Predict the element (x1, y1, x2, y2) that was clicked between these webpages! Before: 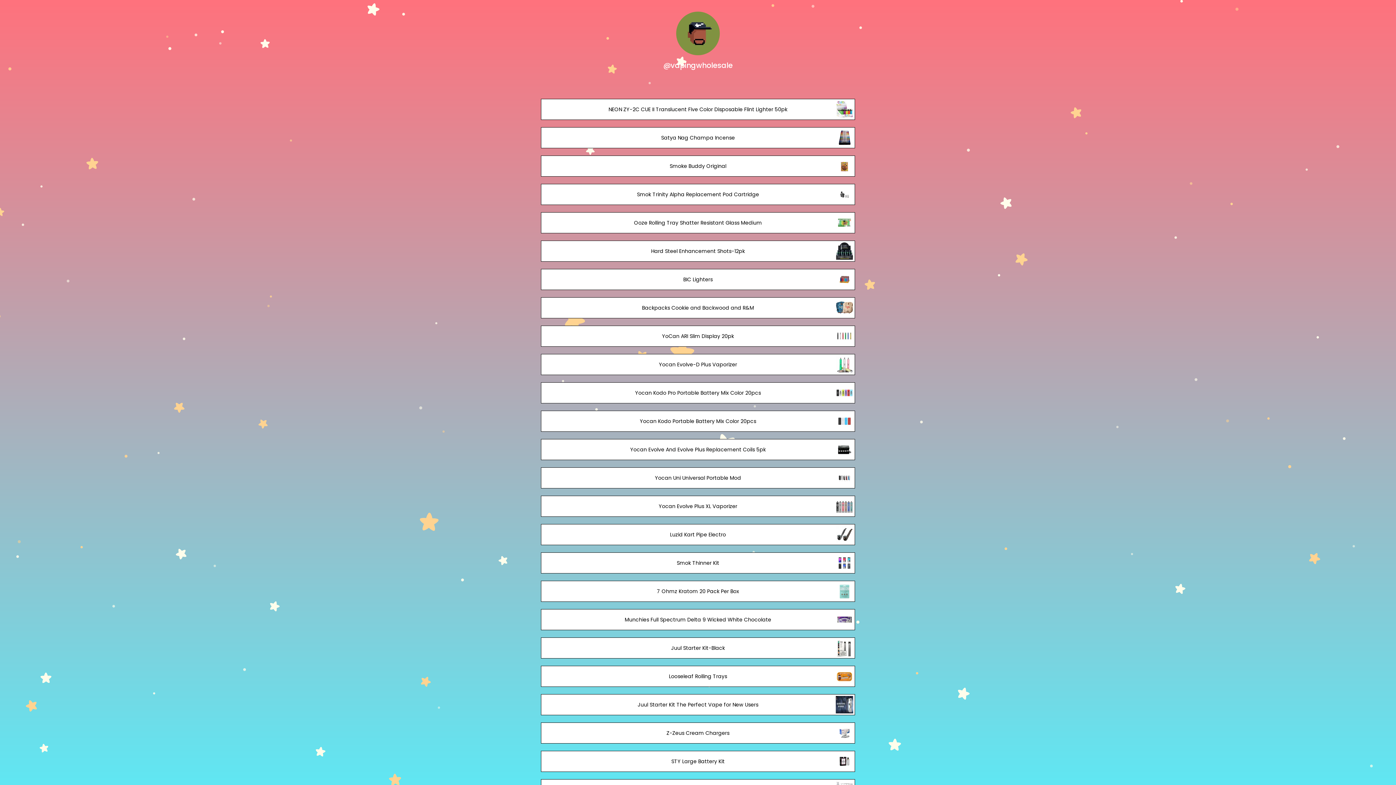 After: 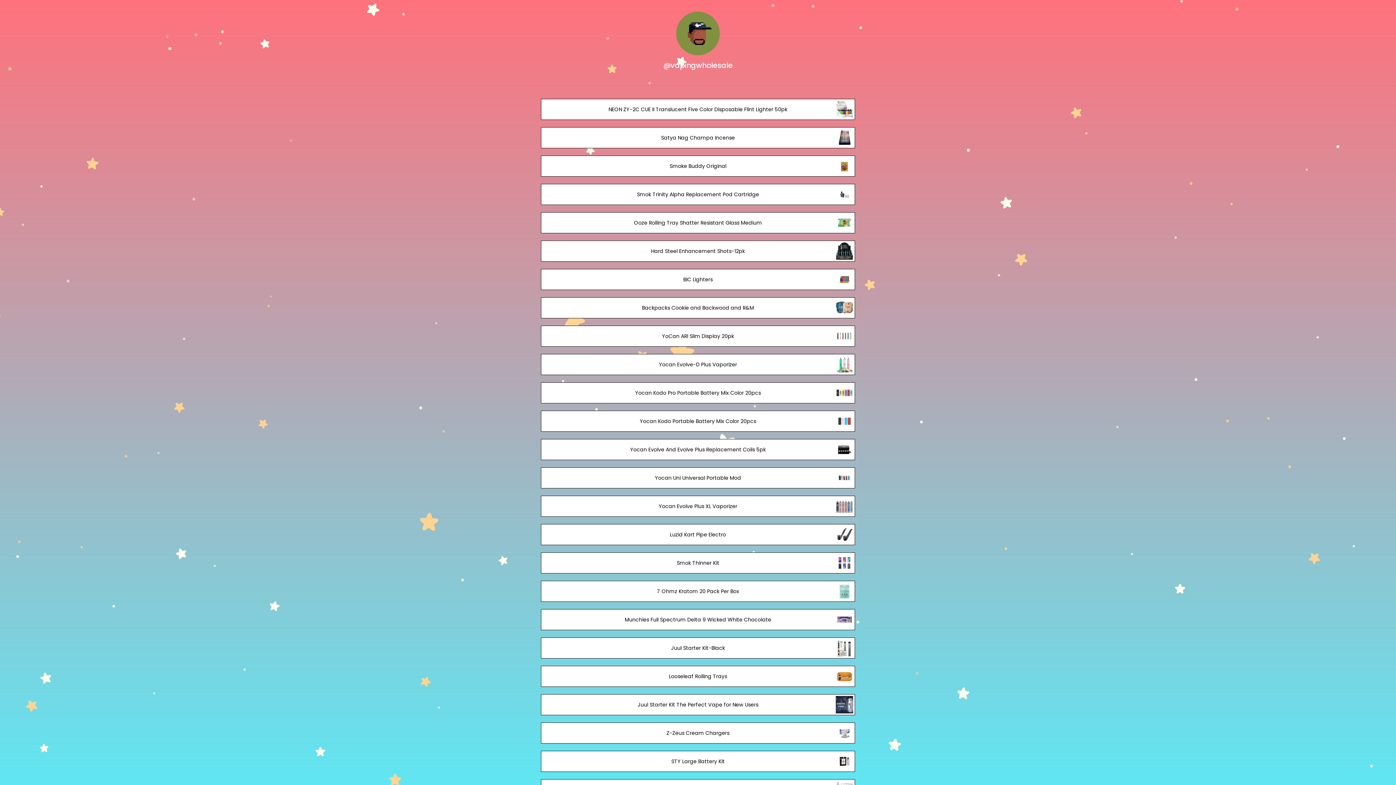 Action: bbox: (669, 673, 727, 680) label: Looseleaf Rolling Trays